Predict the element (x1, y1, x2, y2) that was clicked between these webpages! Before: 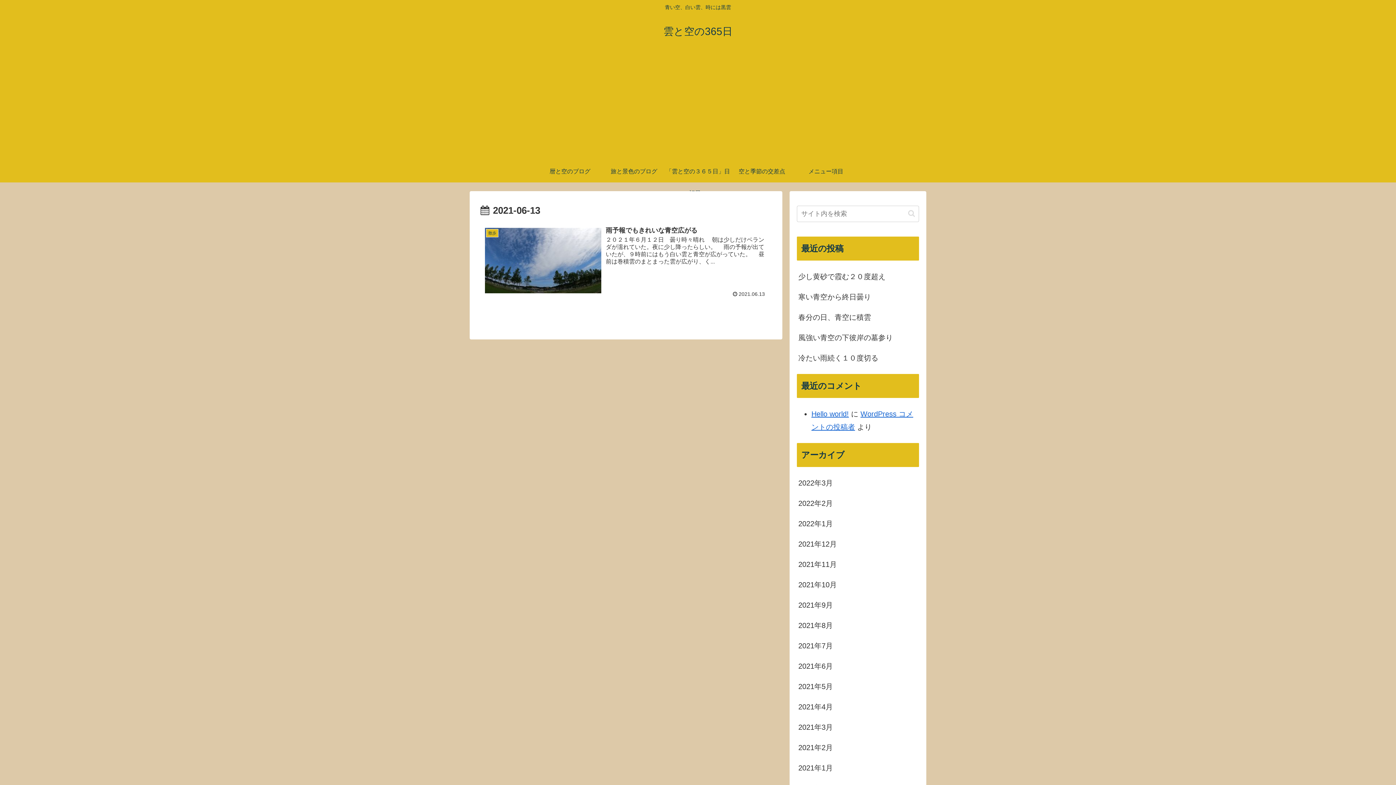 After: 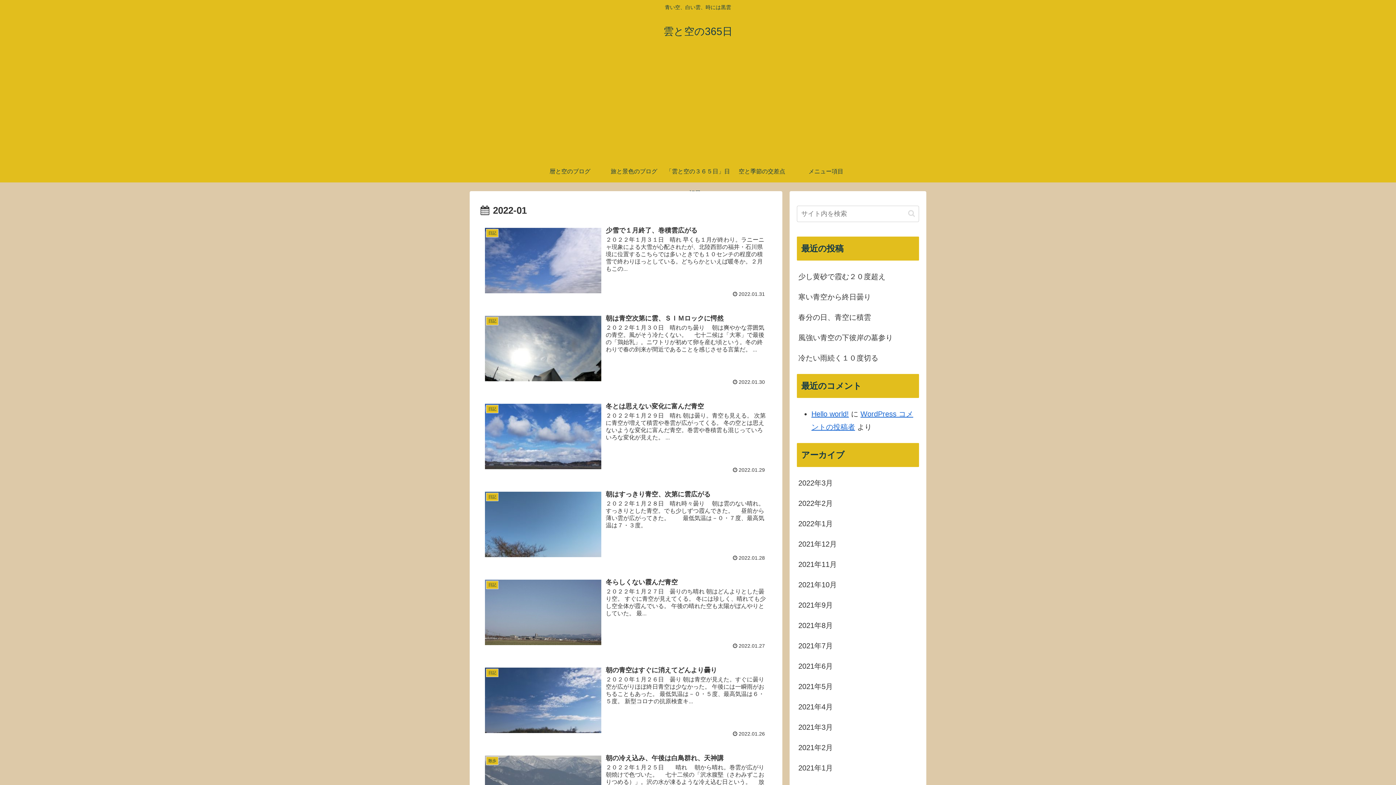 Action: bbox: (797, 513, 919, 534) label: 2022年1月